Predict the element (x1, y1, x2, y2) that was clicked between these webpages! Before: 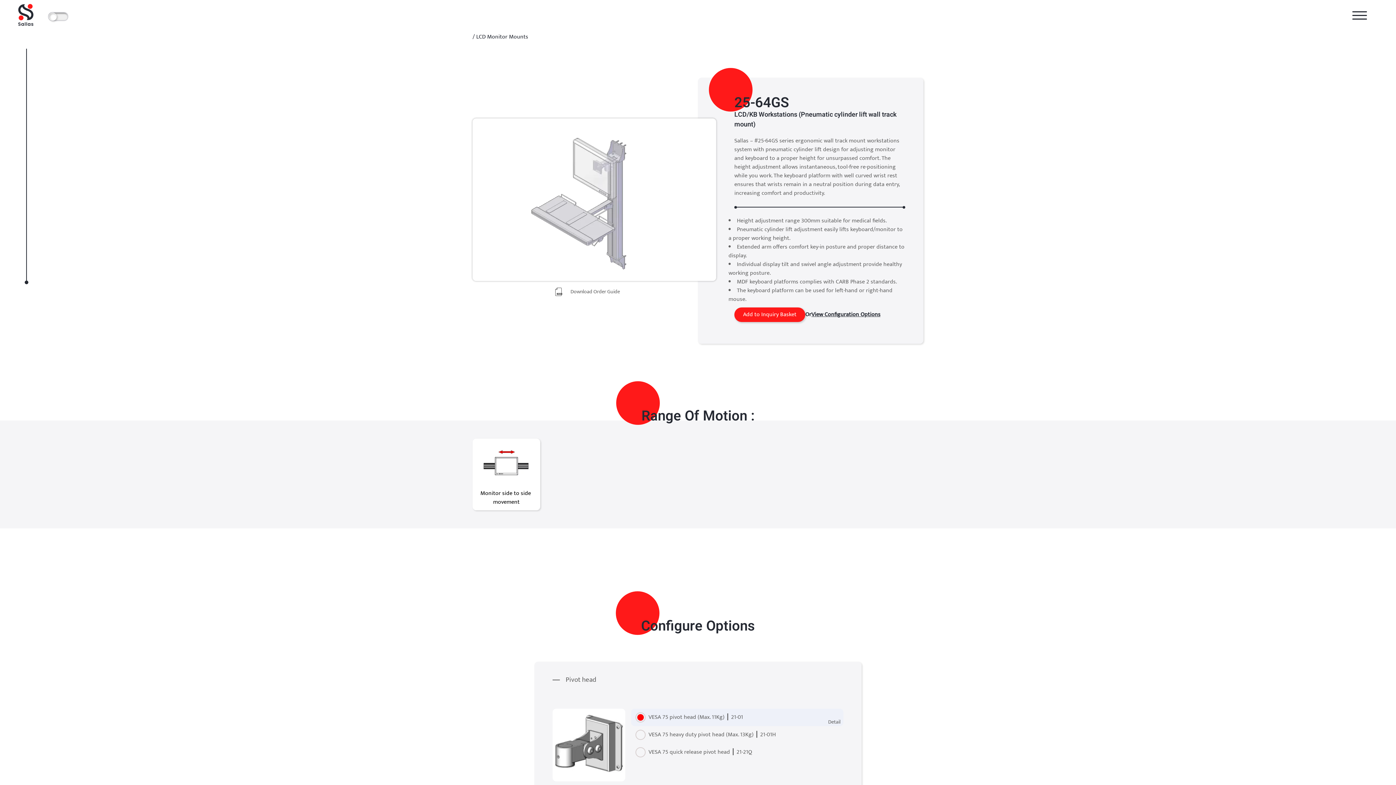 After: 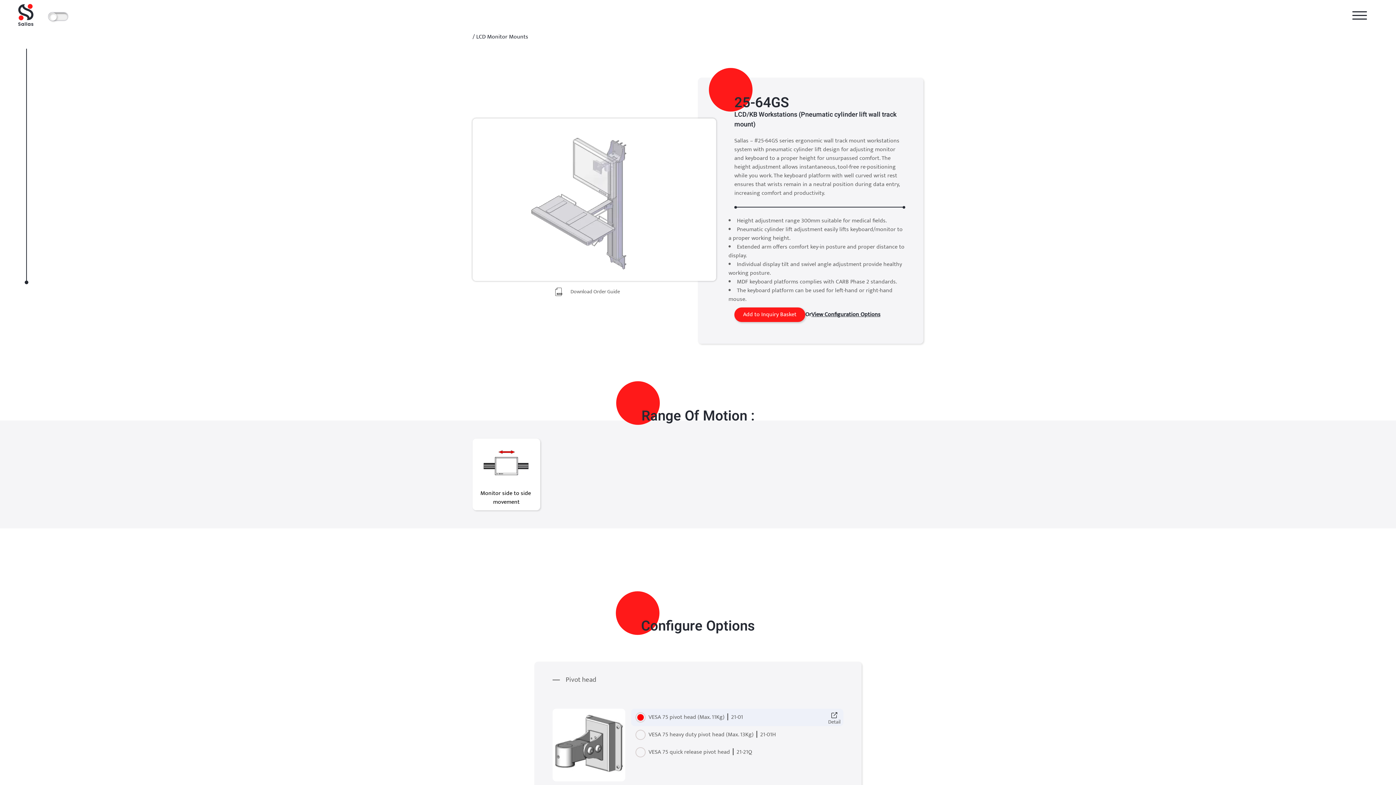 Action: bbox: (825, 708, 843, 726)